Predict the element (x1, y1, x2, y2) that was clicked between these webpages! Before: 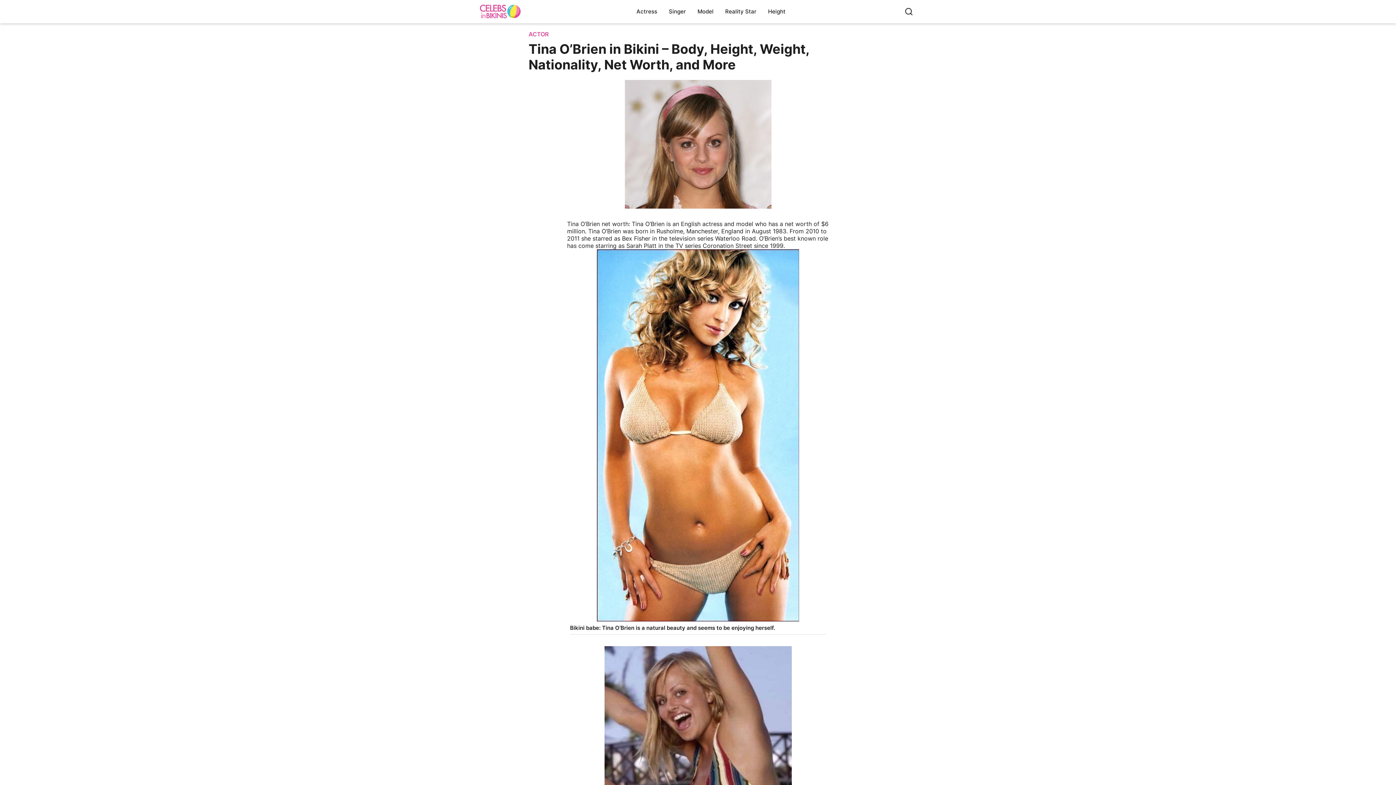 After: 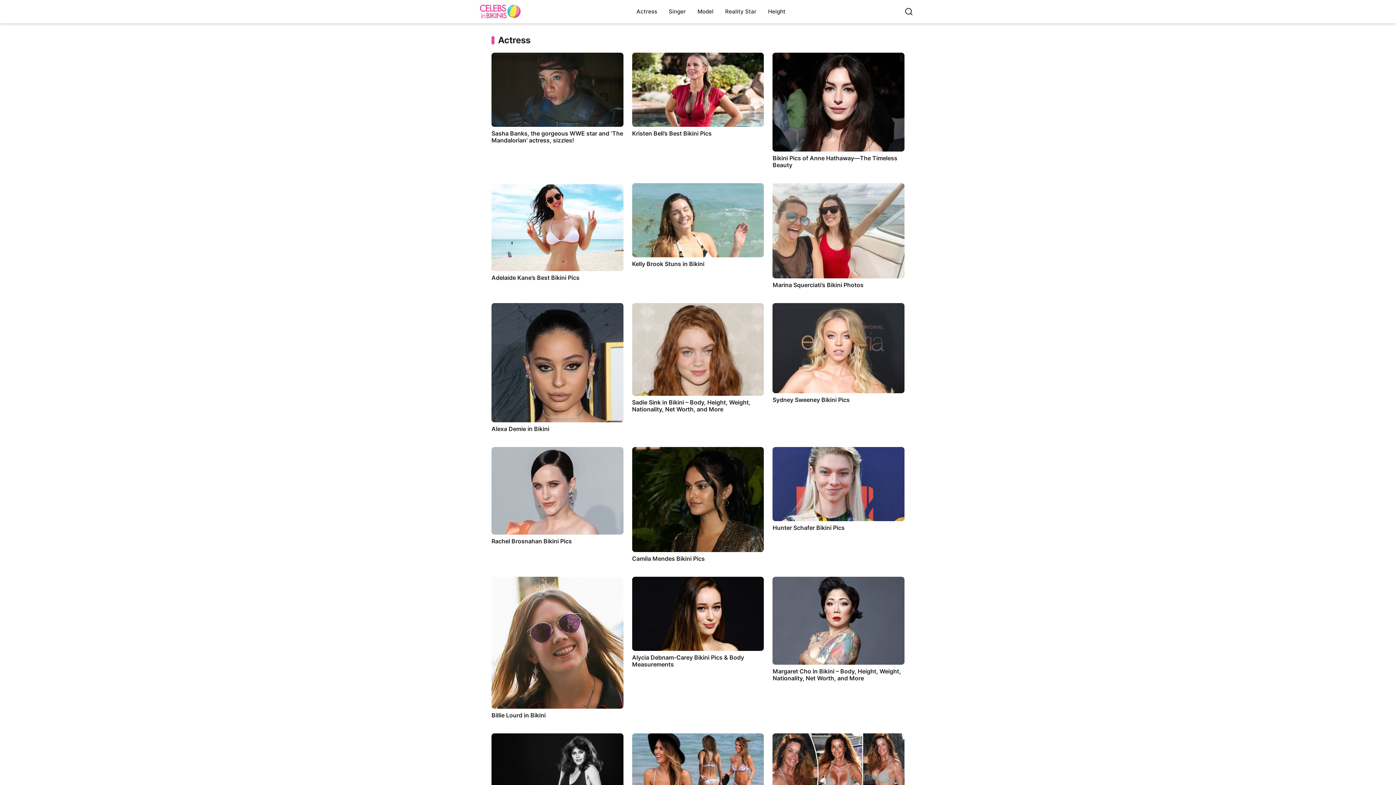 Action: label: Actress bbox: (636, 0, 657, 23)